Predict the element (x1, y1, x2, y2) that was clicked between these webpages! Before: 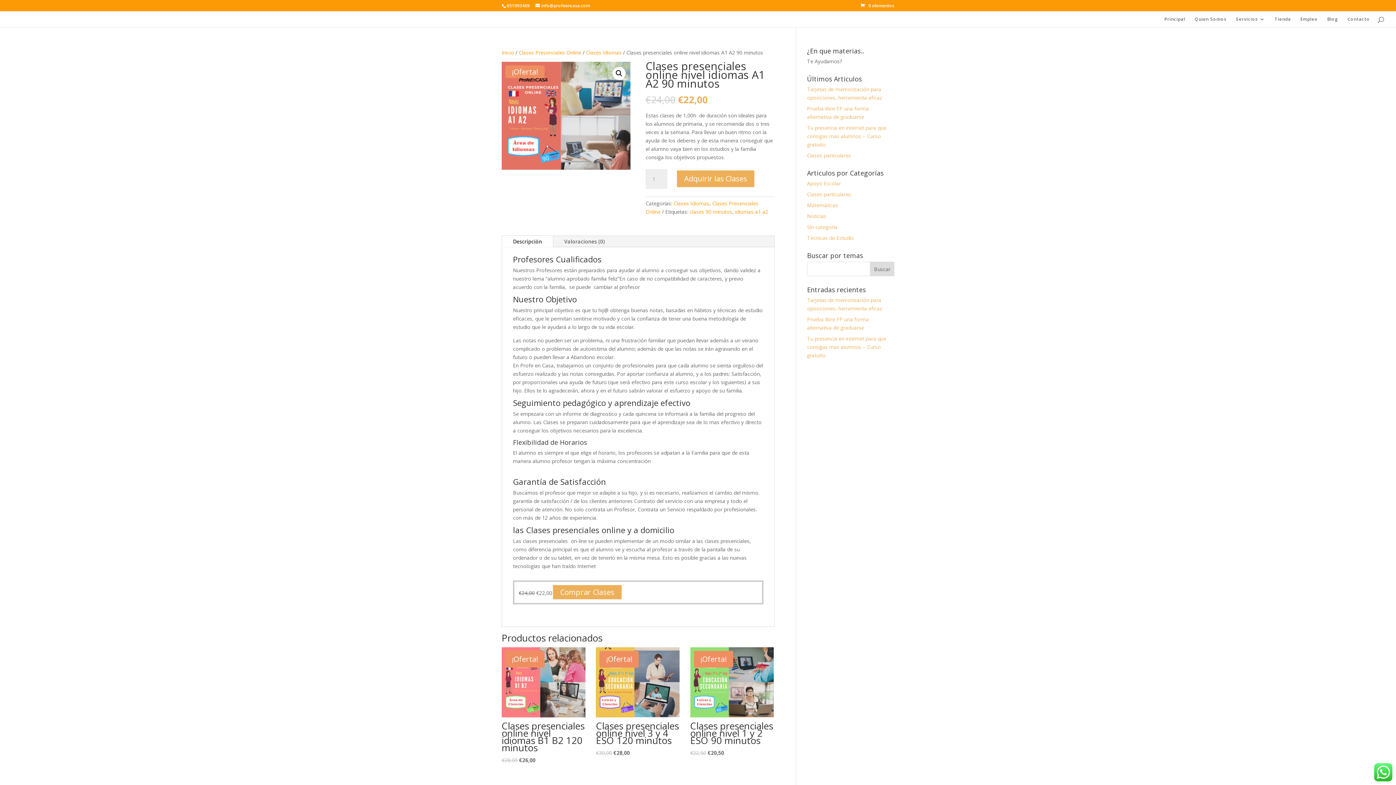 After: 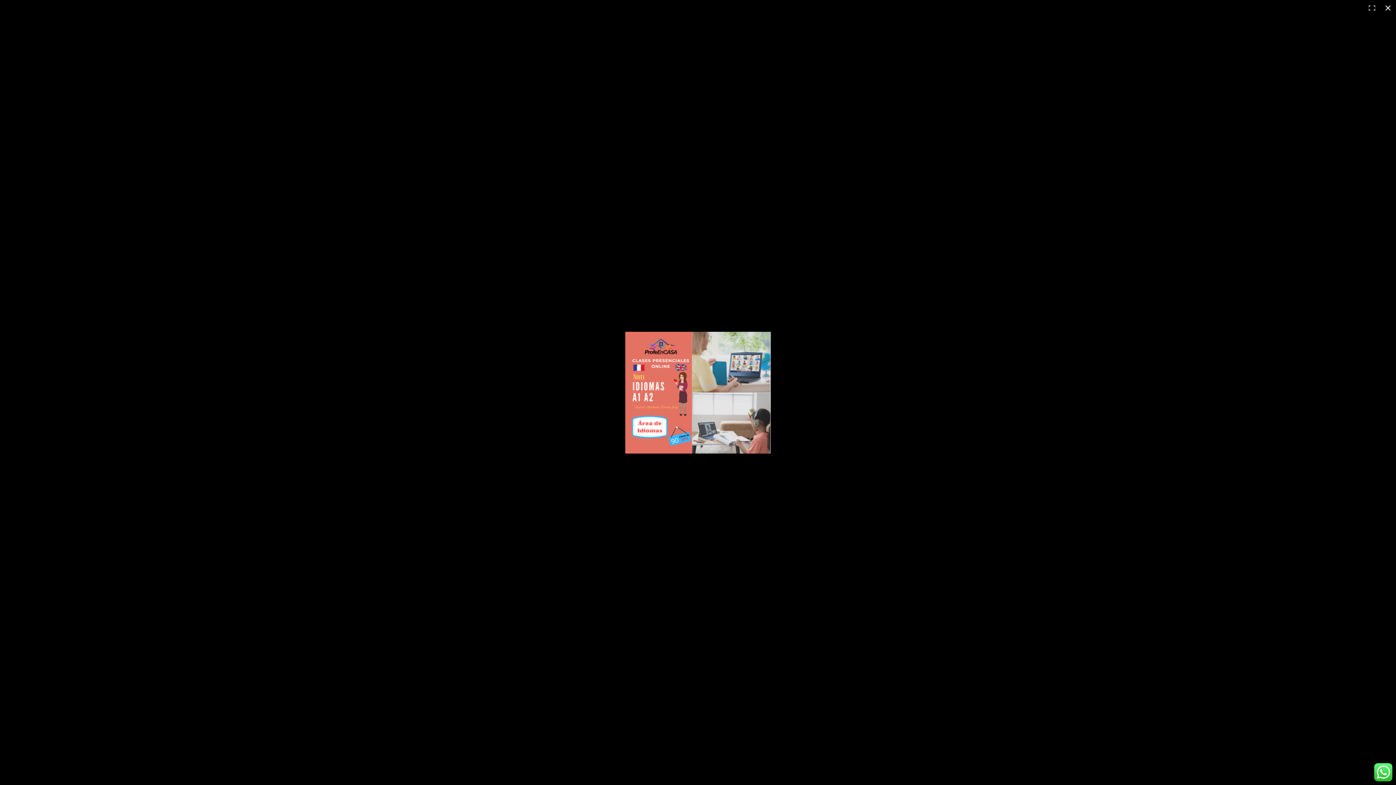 Action: bbox: (612, 66, 625, 80) label: Ver galería de imágenes a pantalla completa